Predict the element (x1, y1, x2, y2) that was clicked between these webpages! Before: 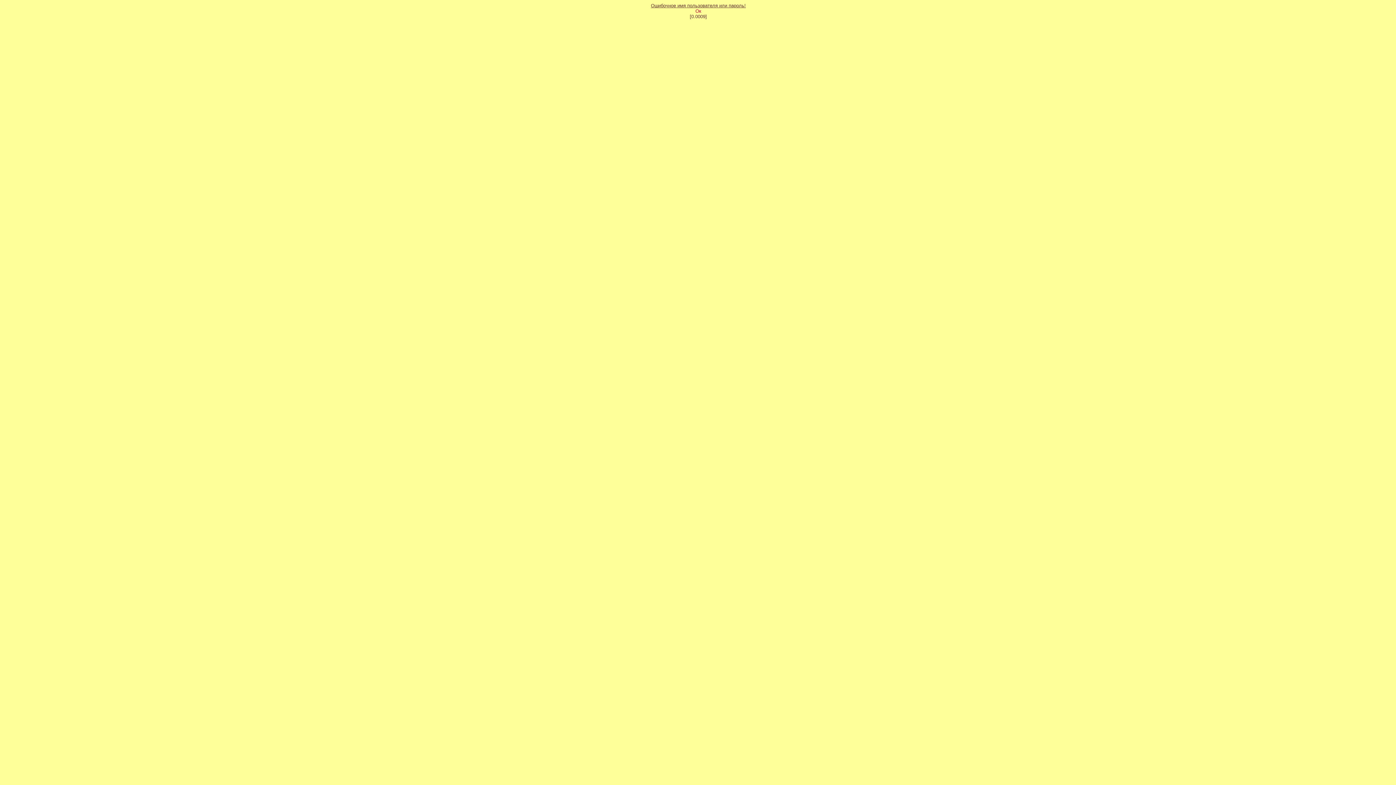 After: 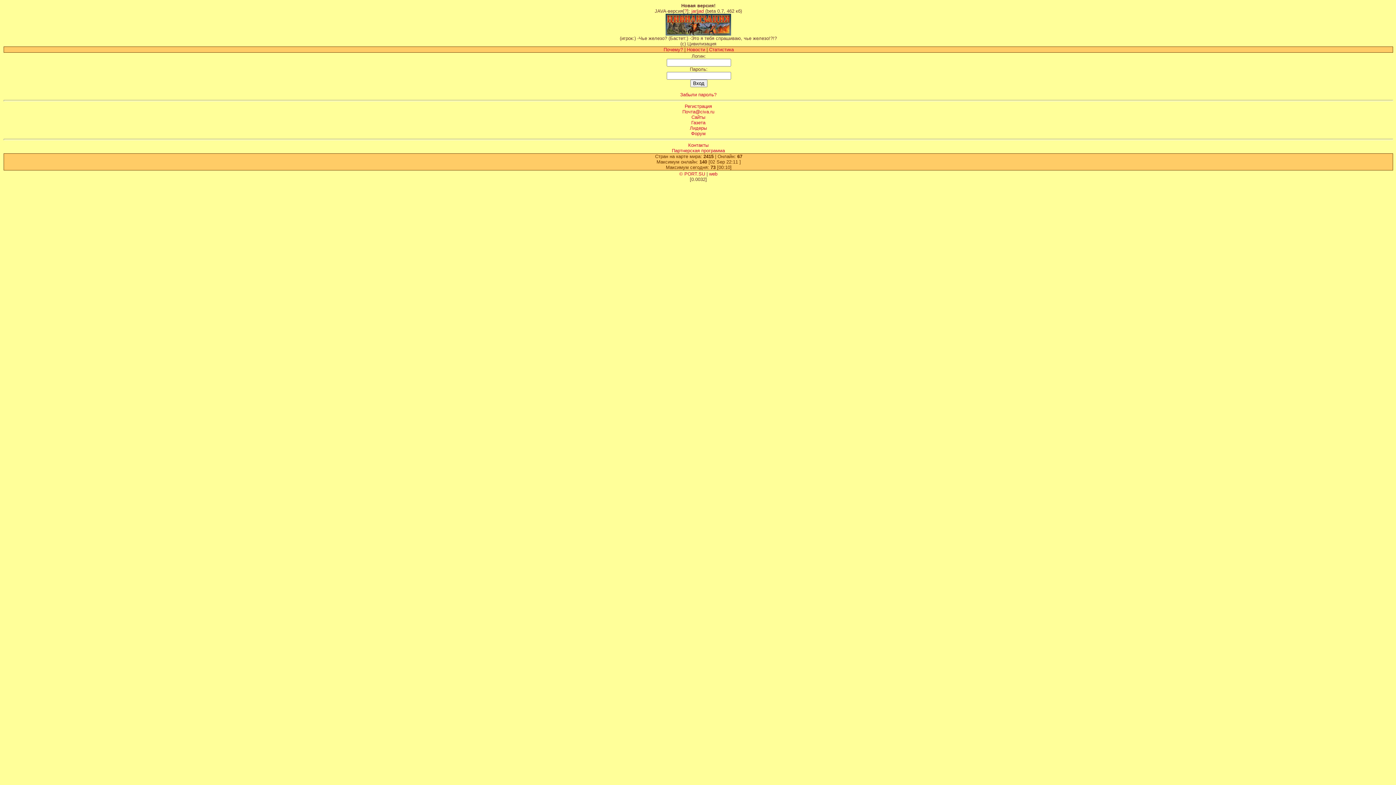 Action: bbox: (695, 8, 701, 13) label: Ок